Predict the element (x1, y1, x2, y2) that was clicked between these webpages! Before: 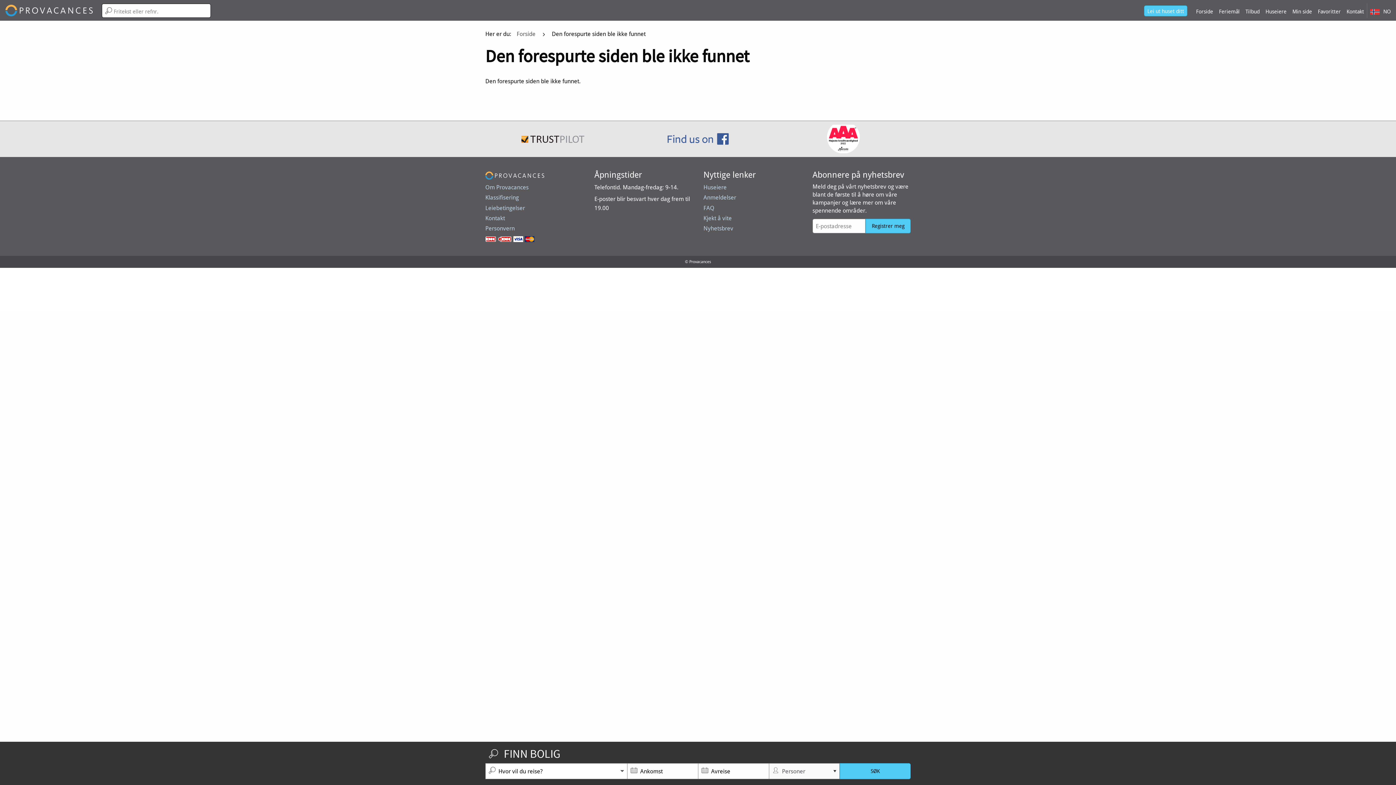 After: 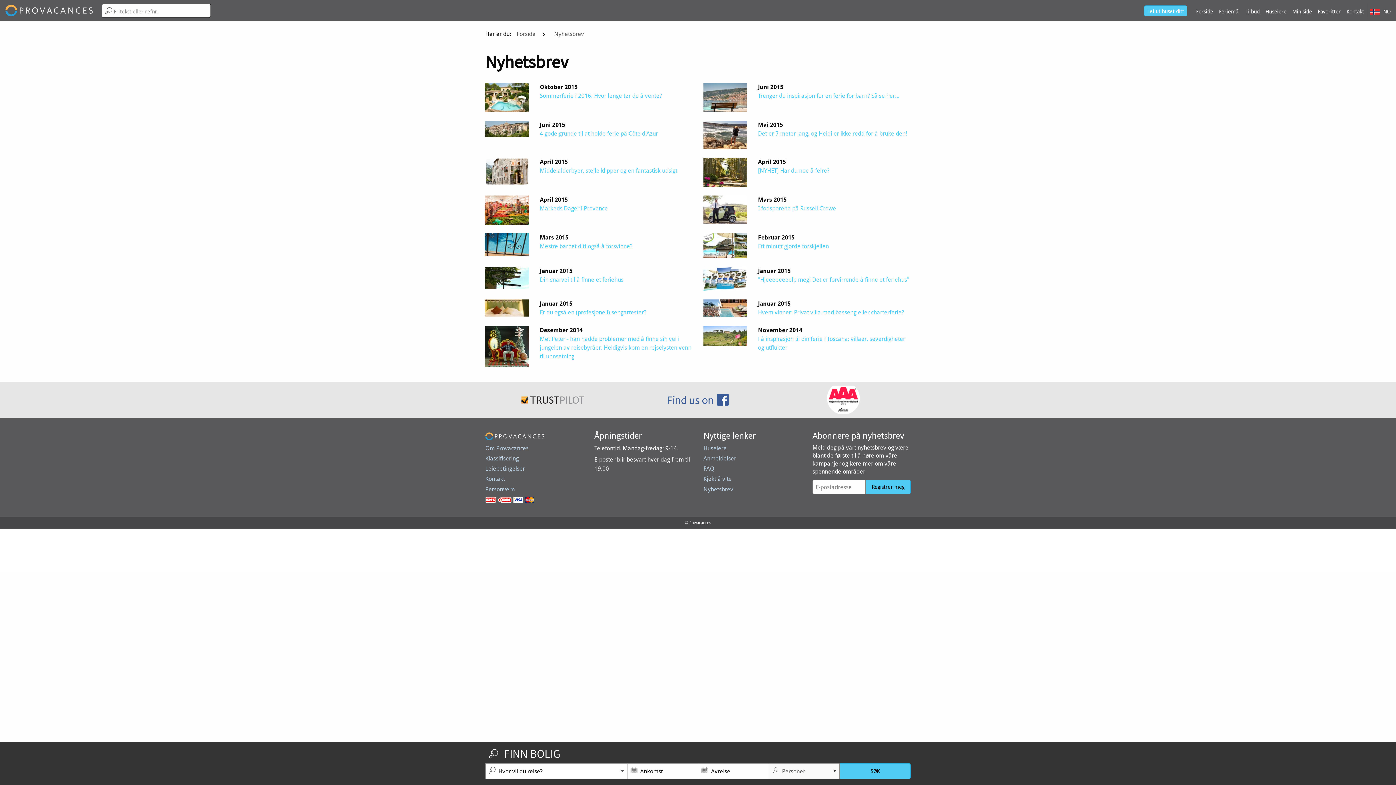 Action: label: Nyhetsbrev bbox: (703, 225, 733, 232)